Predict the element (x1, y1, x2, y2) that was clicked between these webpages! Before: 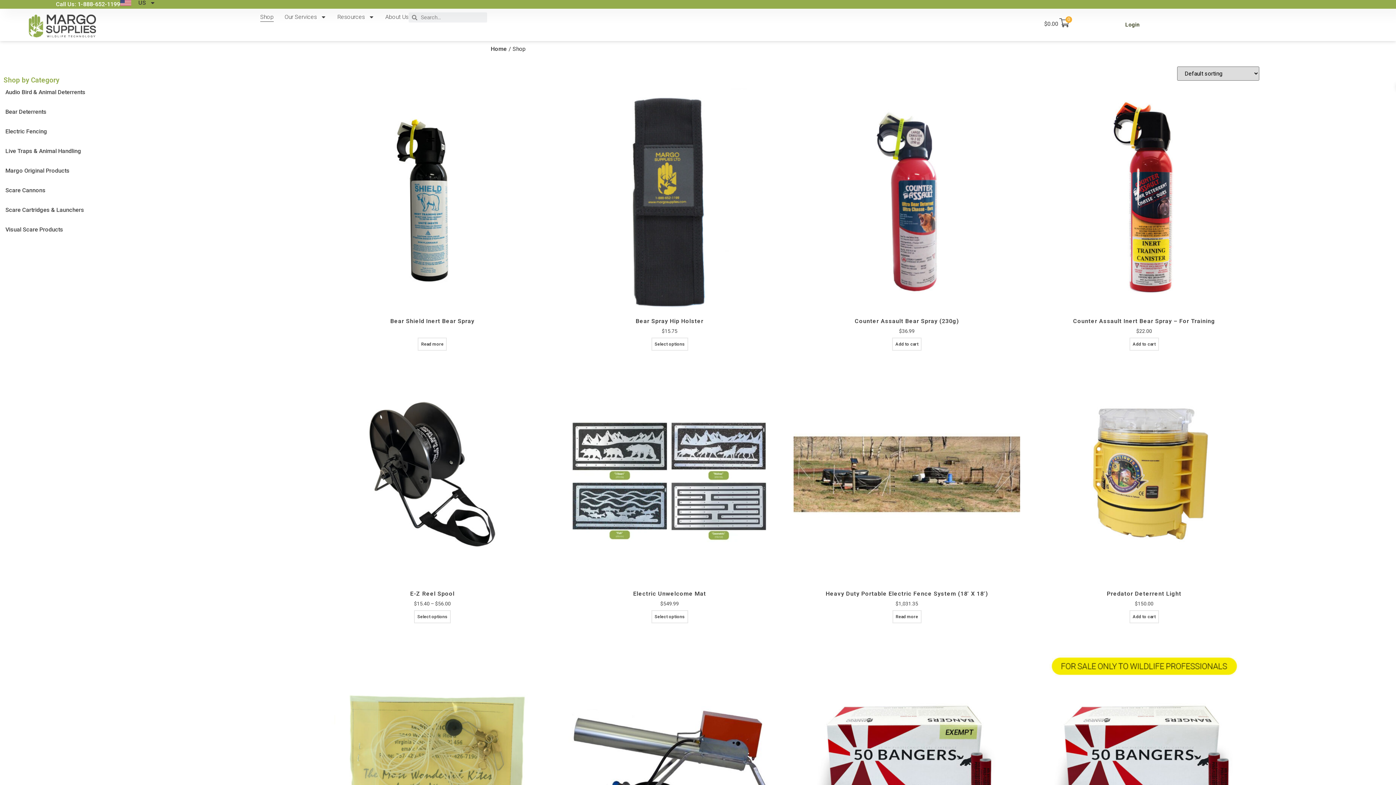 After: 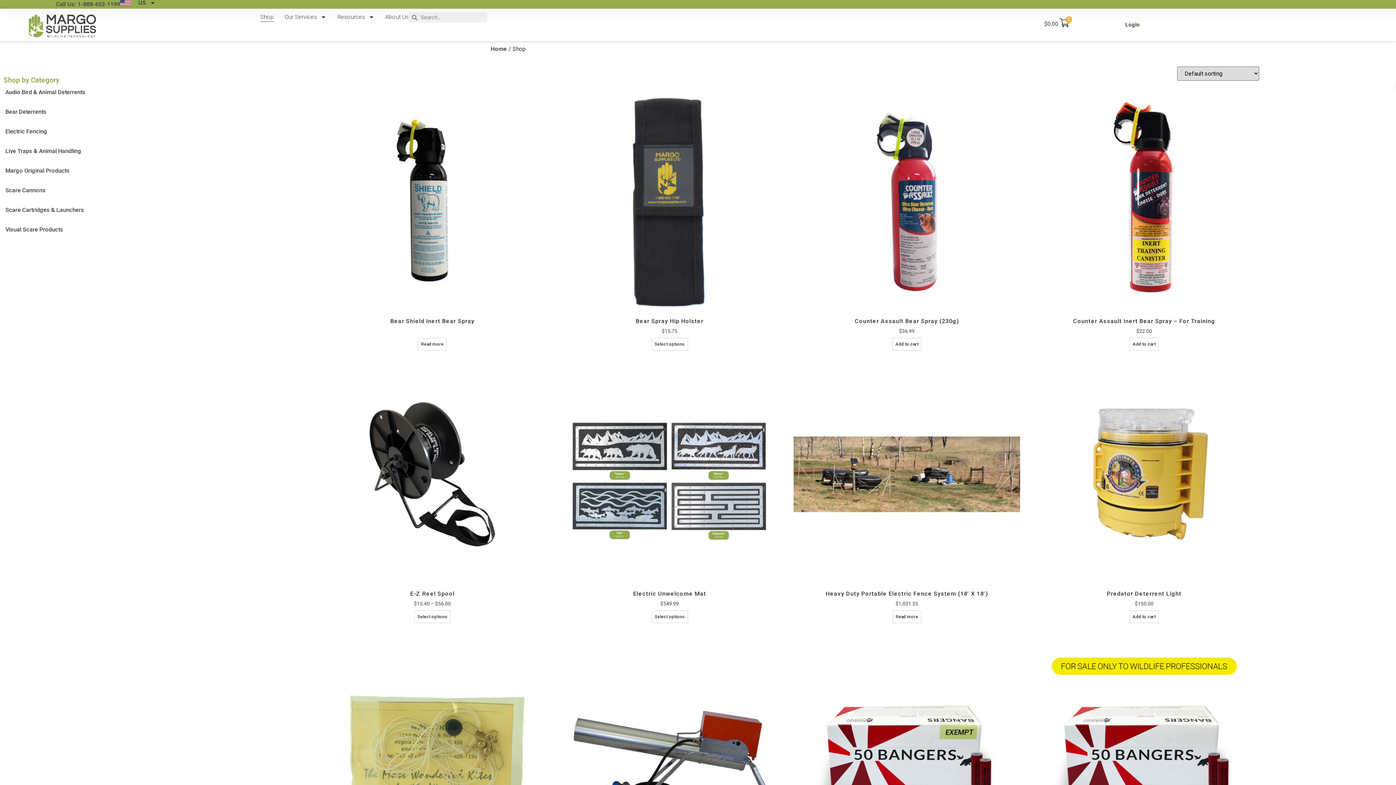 Action: label: Call Us: 1-888-652-1199 bbox: (55, 0, 120, 8)